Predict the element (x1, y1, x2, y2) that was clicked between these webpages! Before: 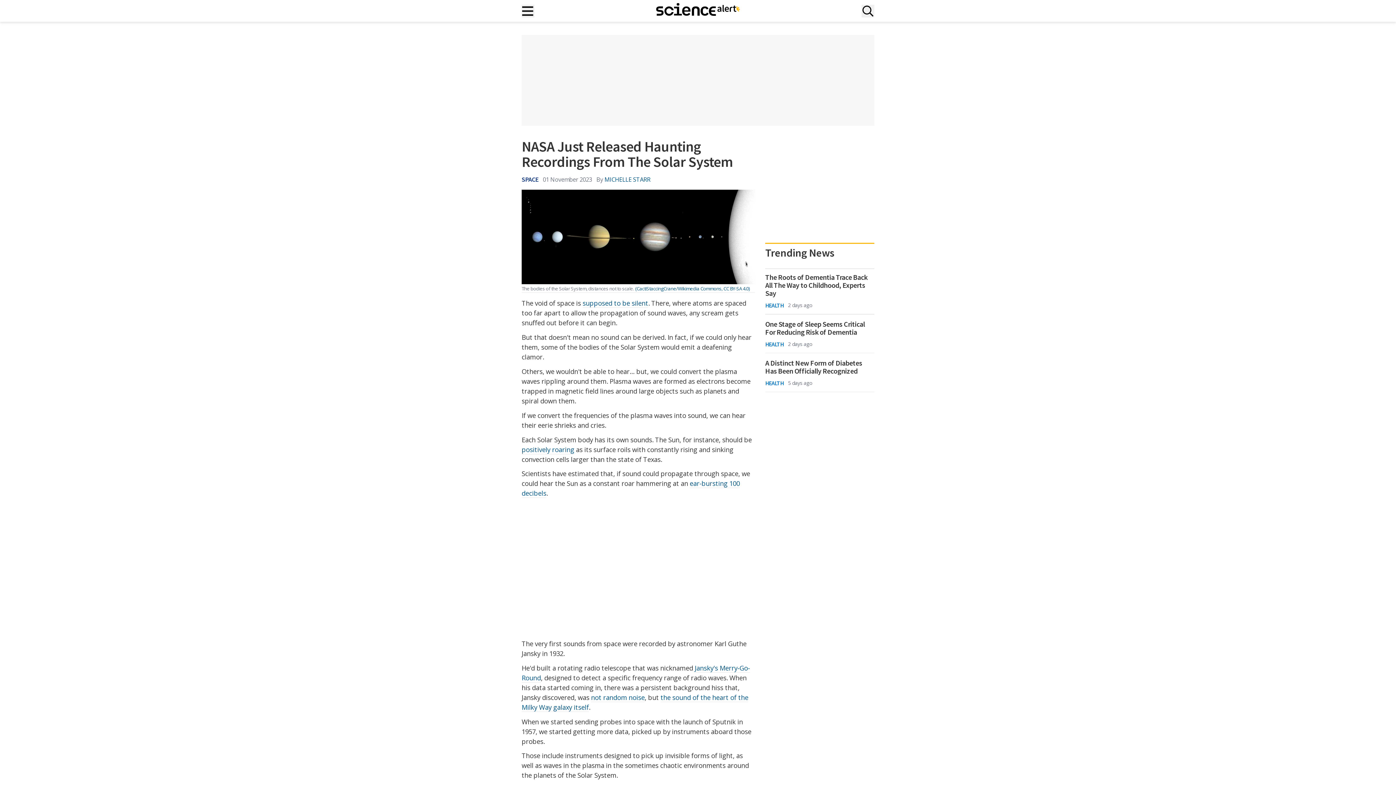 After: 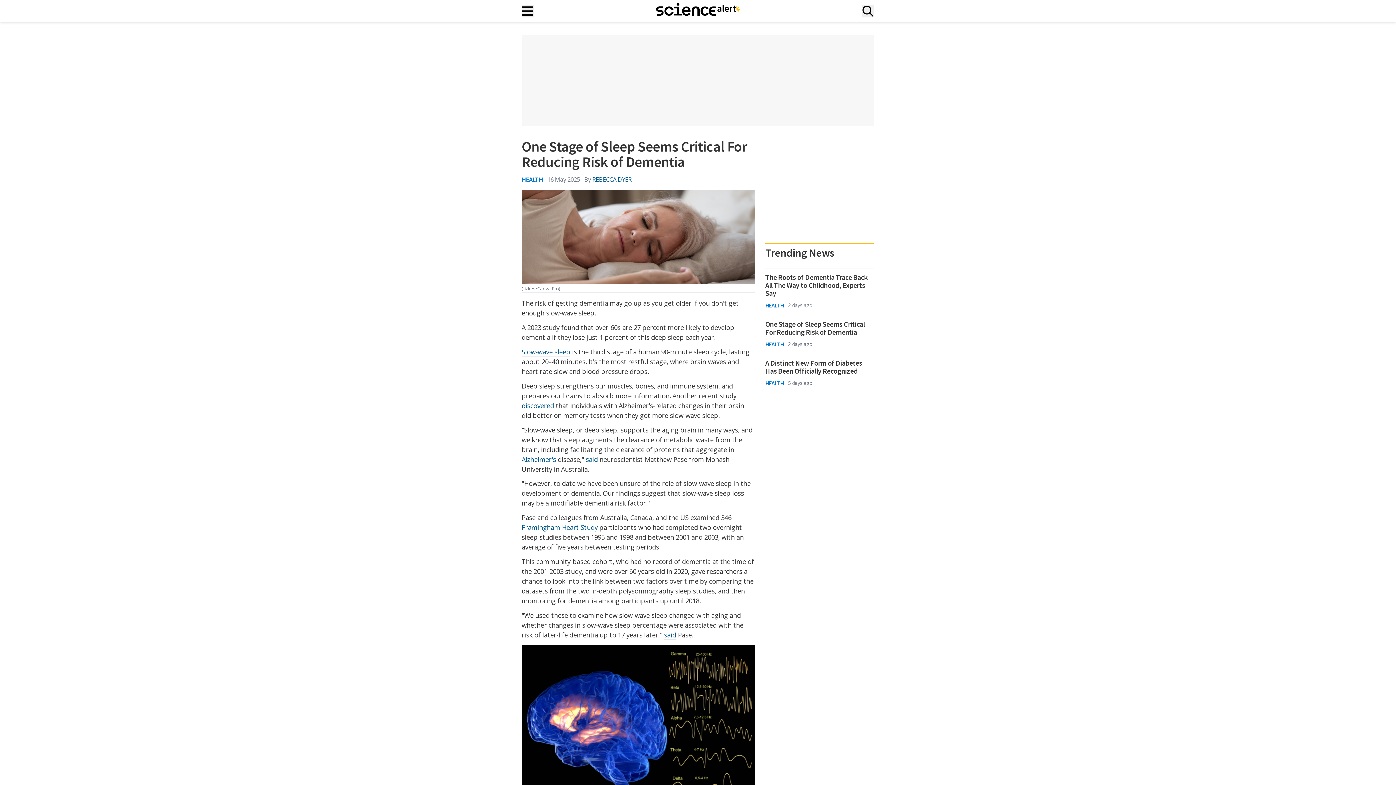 Action: label: One Stage of Sleep Seems Critical For Reducing Risk of Dementia bbox: (765, 320, 874, 336)